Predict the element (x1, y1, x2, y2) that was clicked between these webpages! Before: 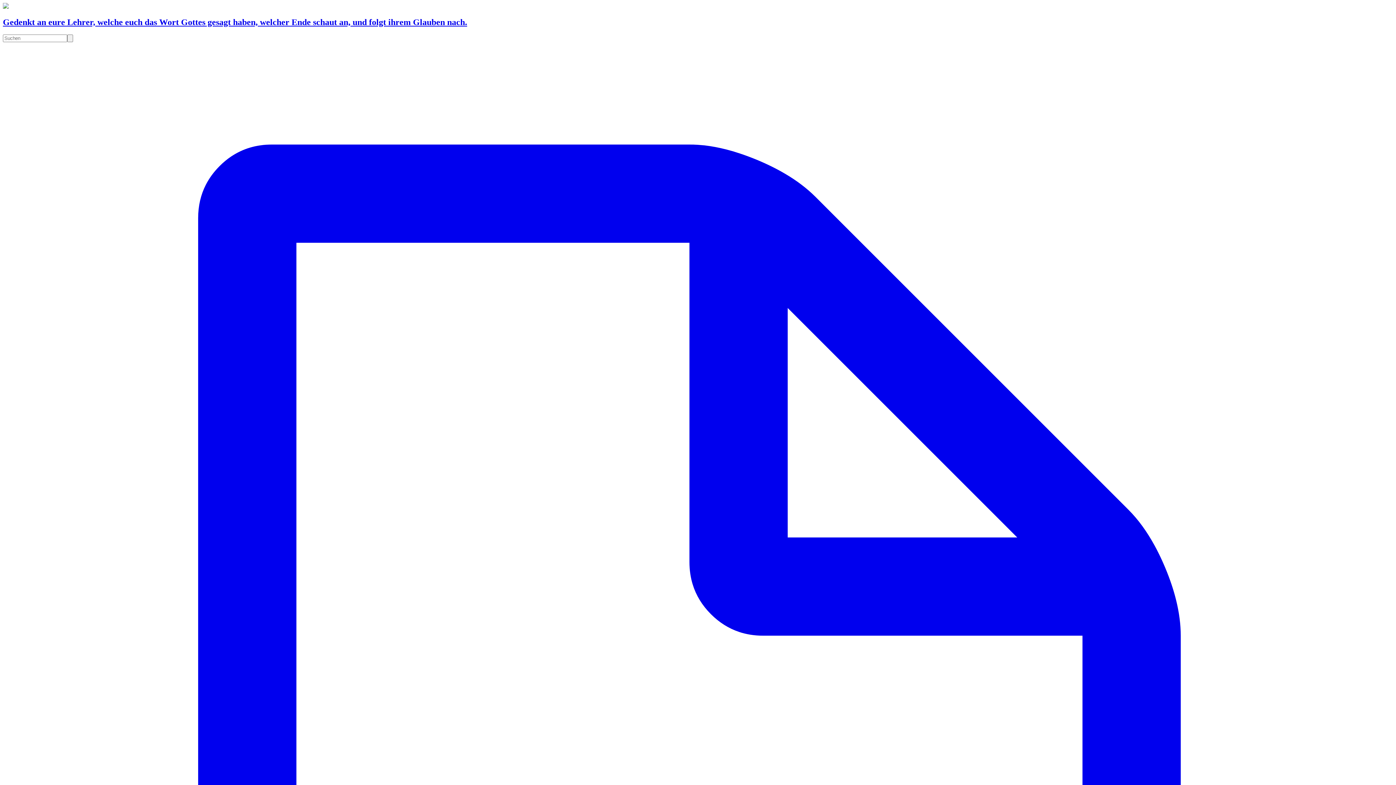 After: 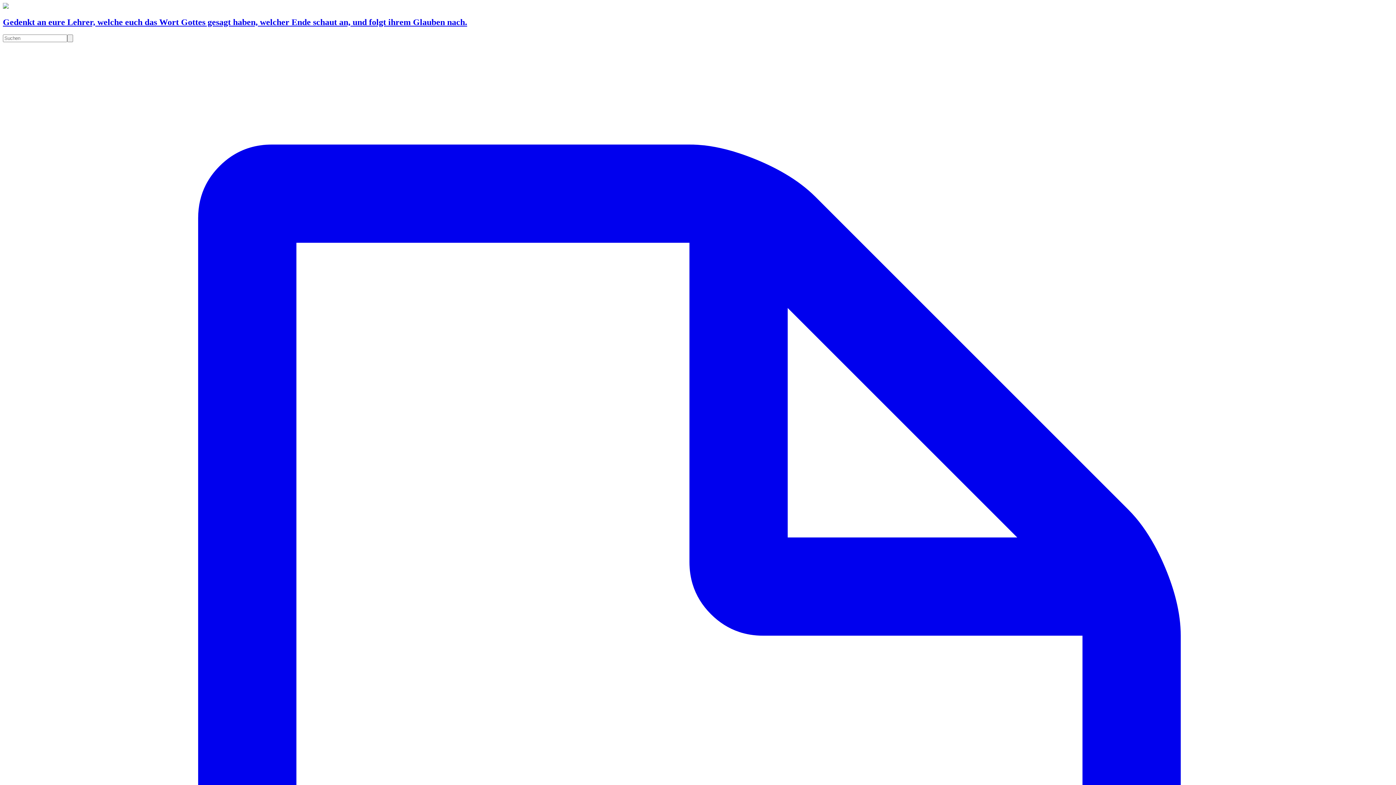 Action: bbox: (67, 34, 73, 42)